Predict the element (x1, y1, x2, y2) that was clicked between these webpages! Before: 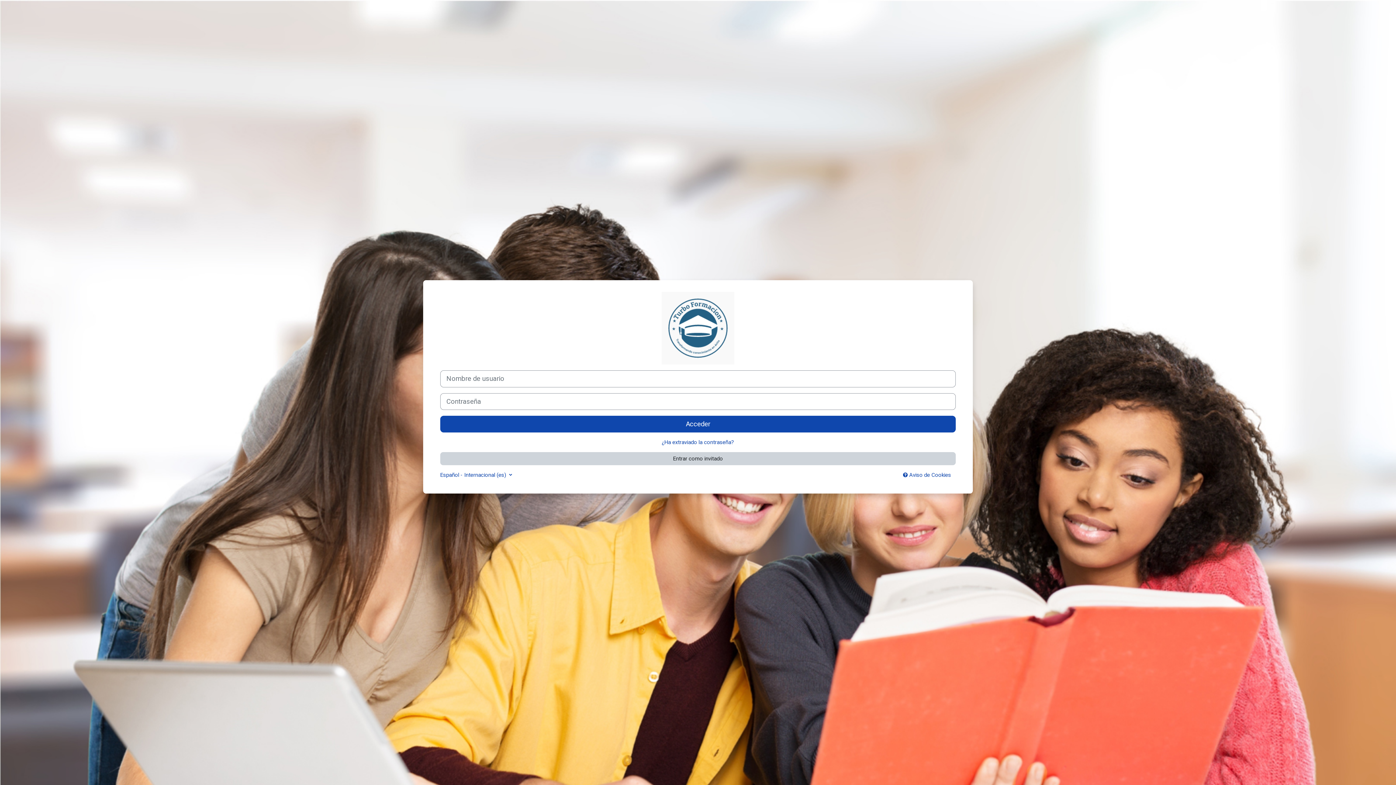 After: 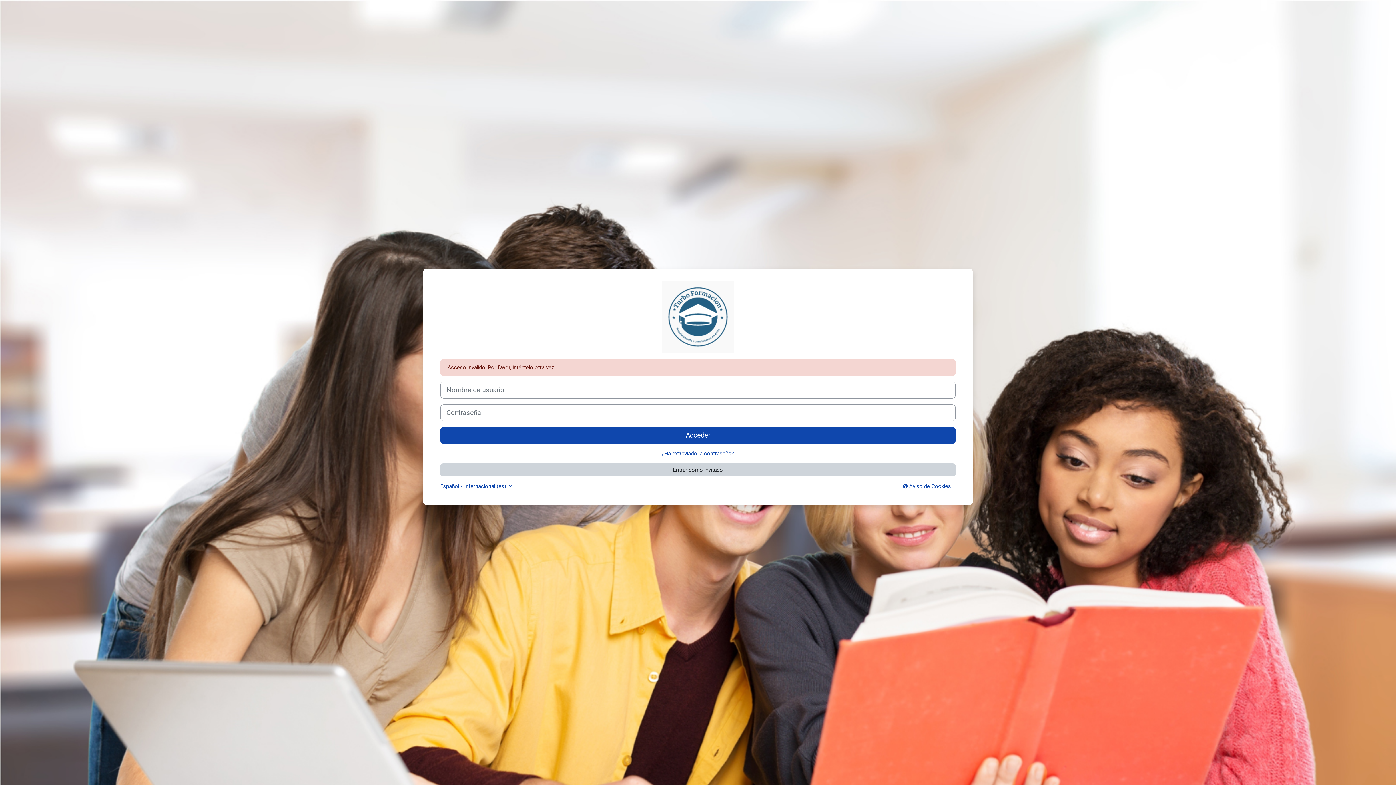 Action: bbox: (440, 415, 956, 432) label: Acceder